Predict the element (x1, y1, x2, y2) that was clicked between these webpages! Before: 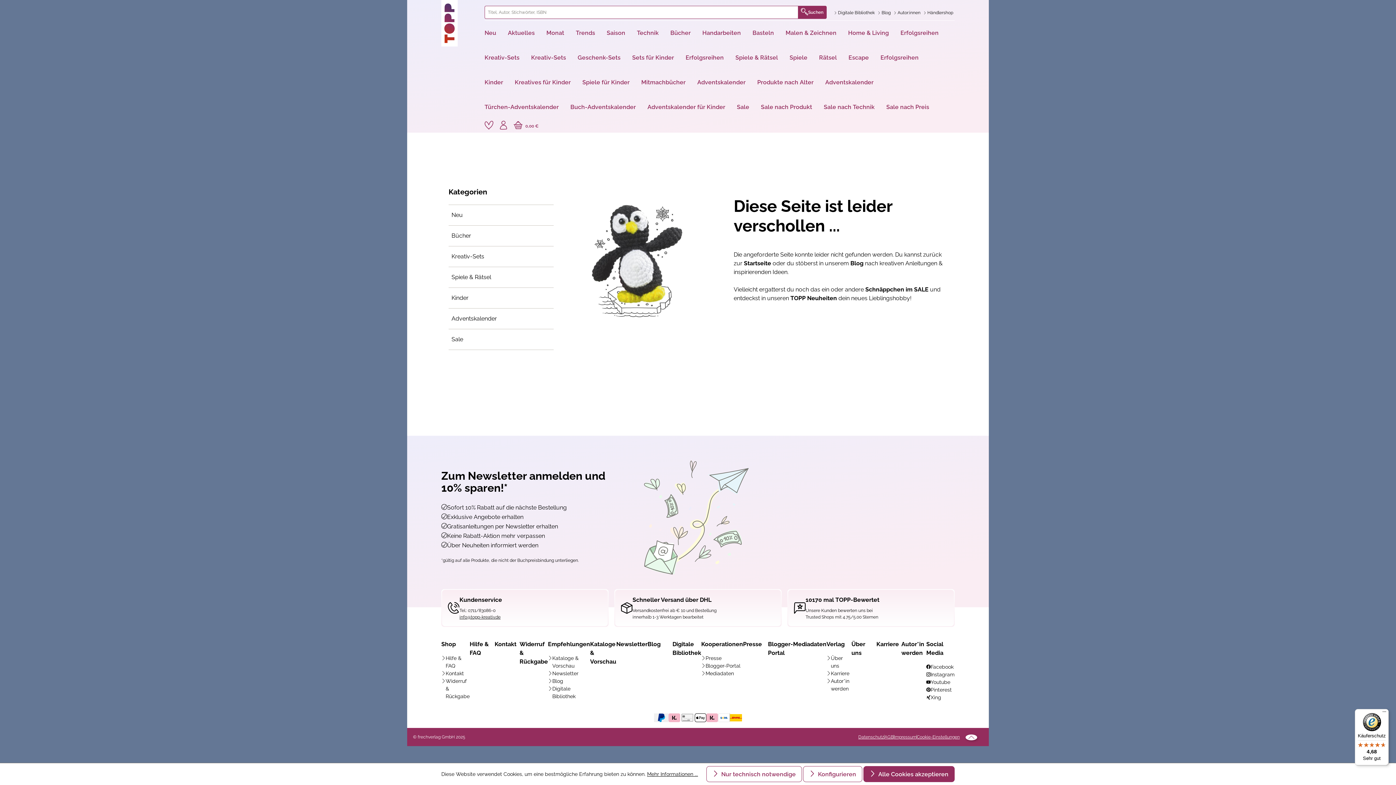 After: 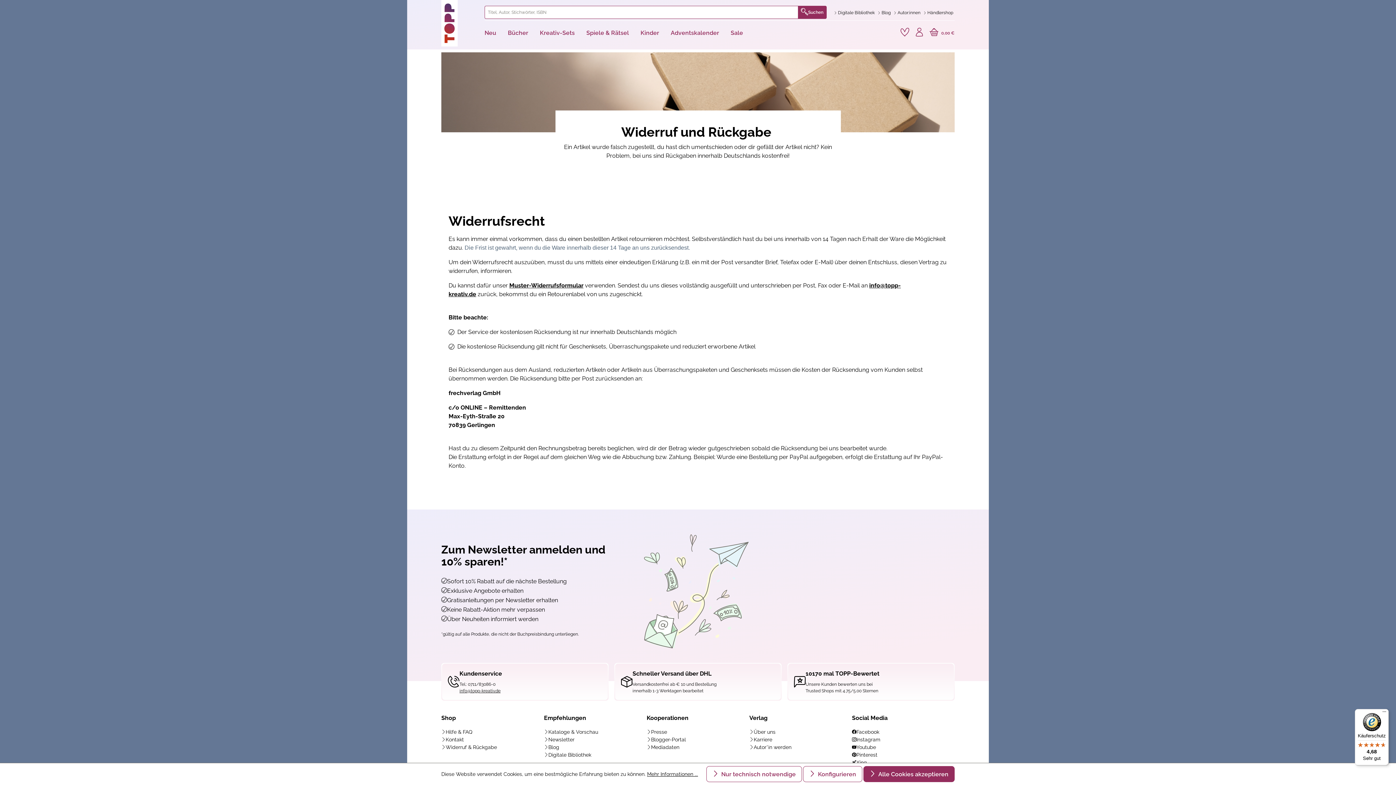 Action: label: Widerruf & Rückgabe bbox: (441, 677, 469, 700)